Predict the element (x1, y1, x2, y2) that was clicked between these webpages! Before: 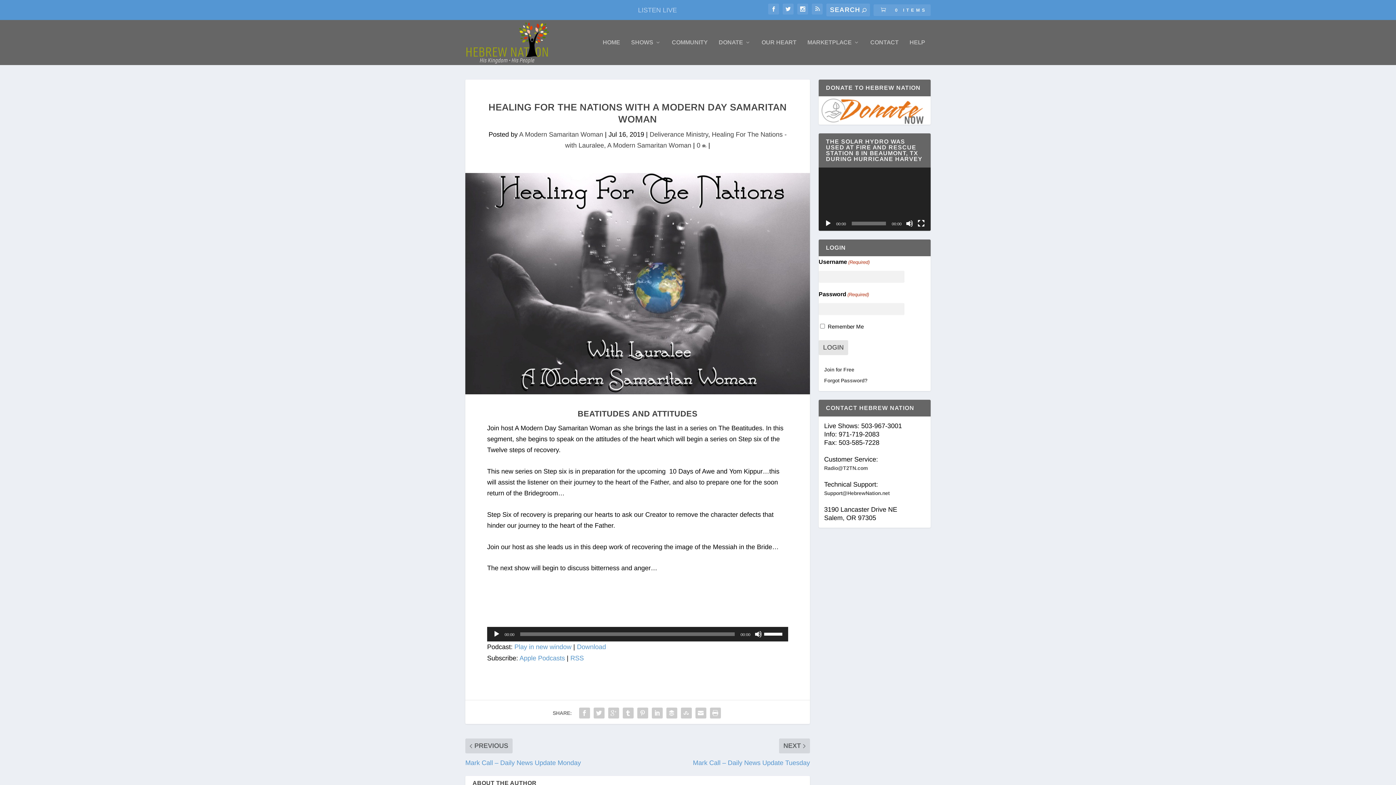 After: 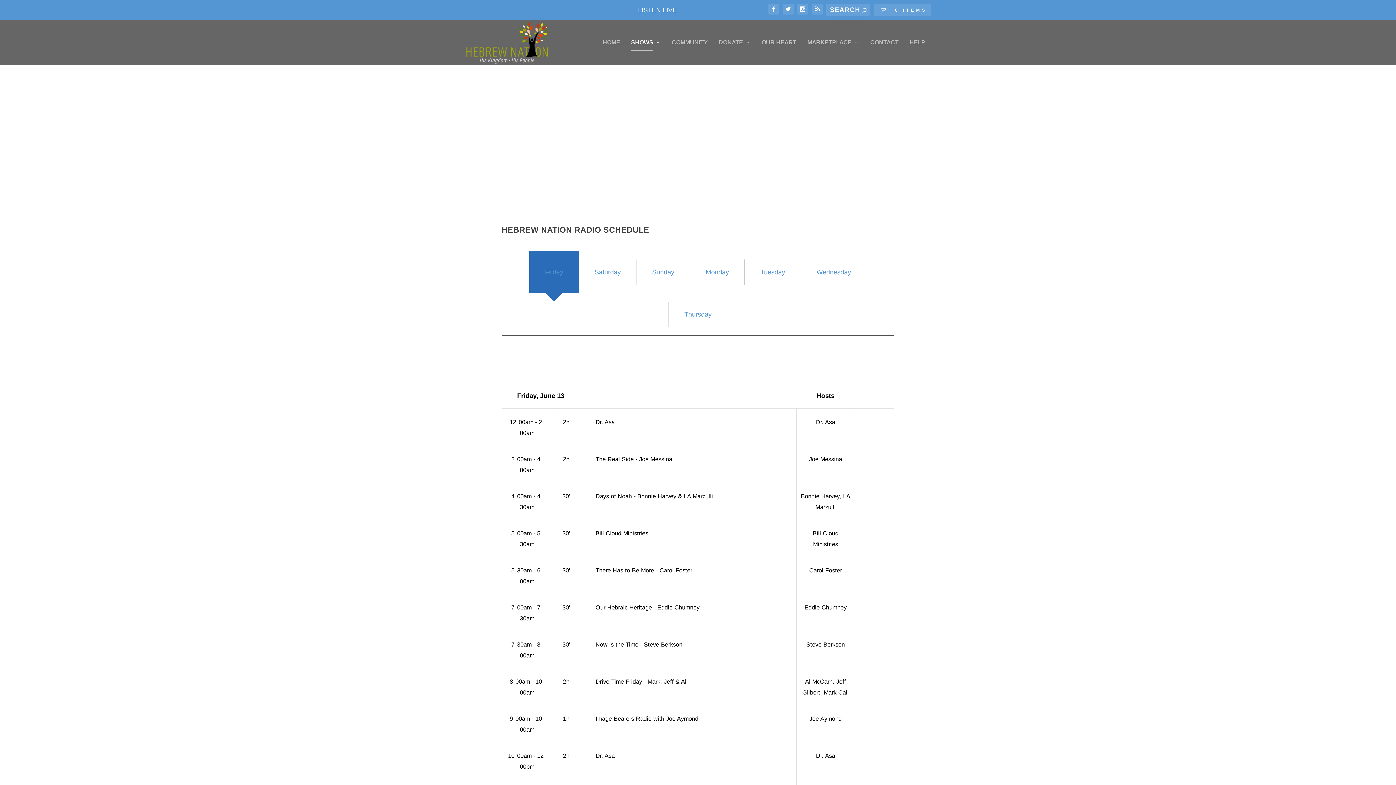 Action: label: LISTEN LIVE bbox: (638, 0, 677, 19)